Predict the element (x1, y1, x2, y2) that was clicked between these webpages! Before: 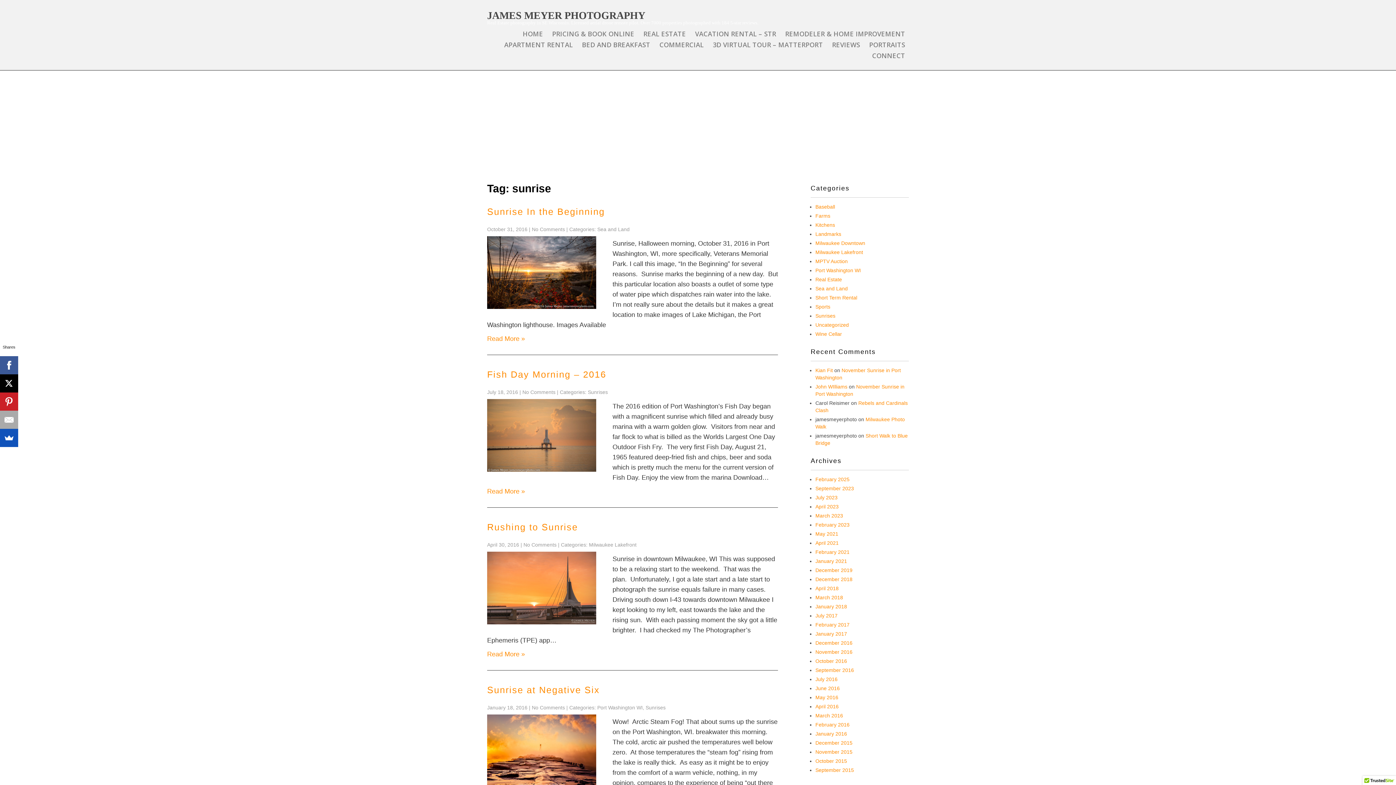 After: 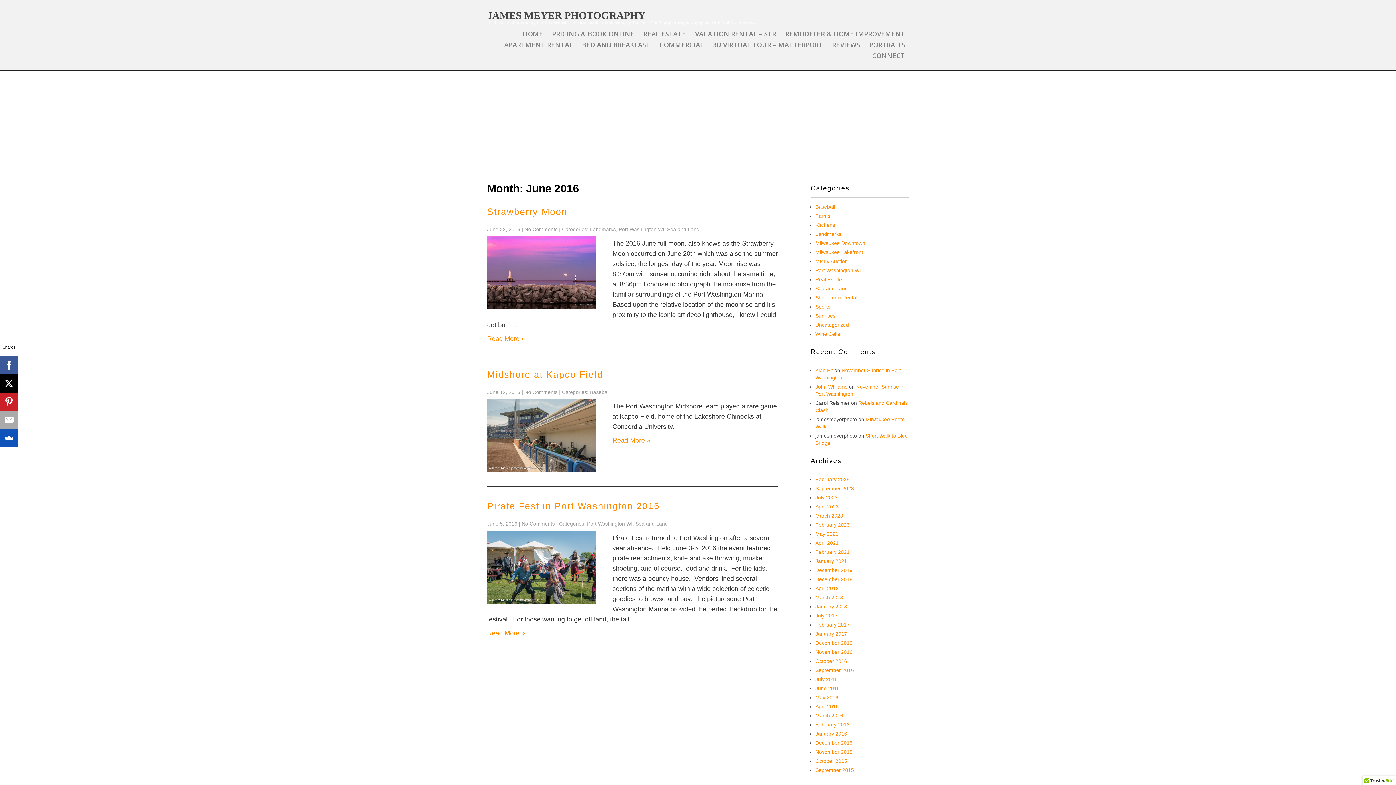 Action: bbox: (815, 685, 840, 691) label: June 2016